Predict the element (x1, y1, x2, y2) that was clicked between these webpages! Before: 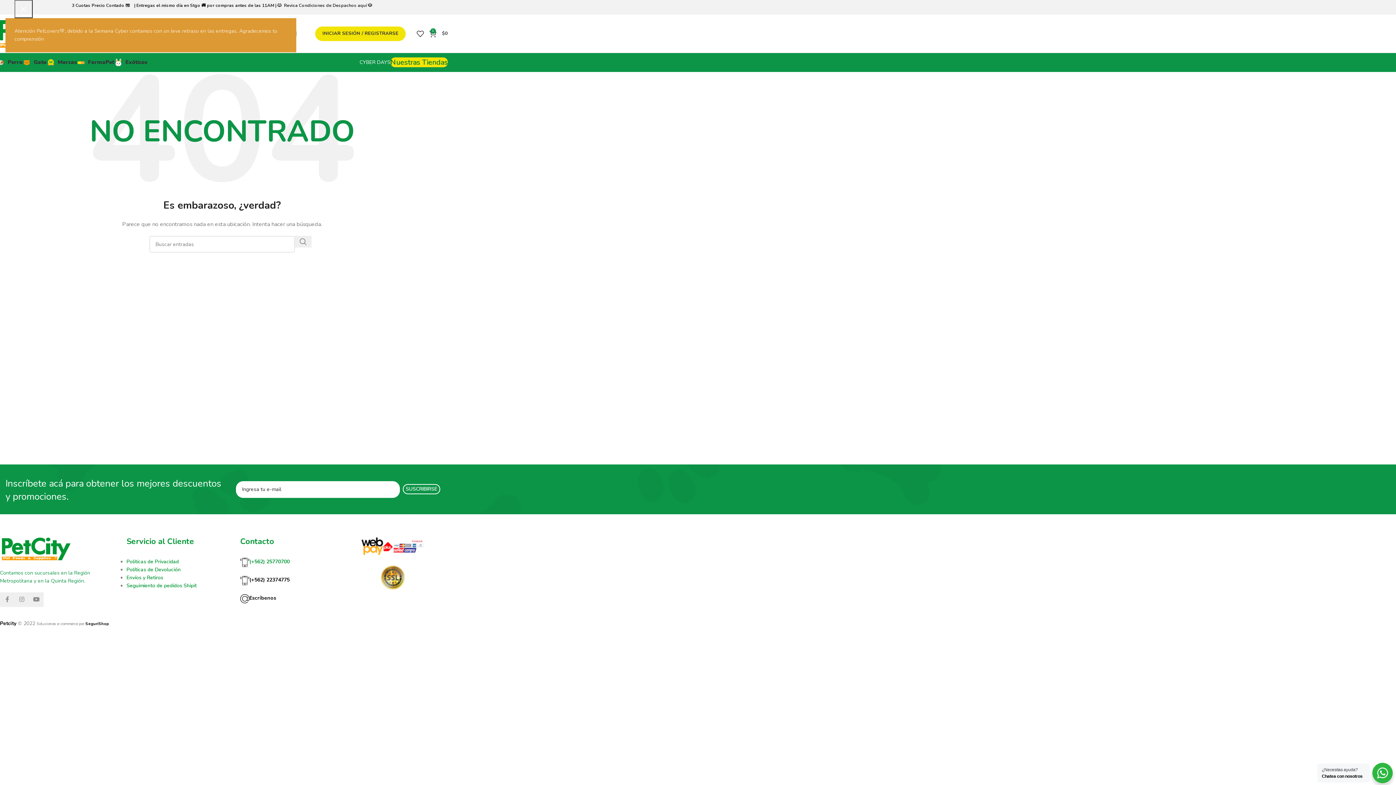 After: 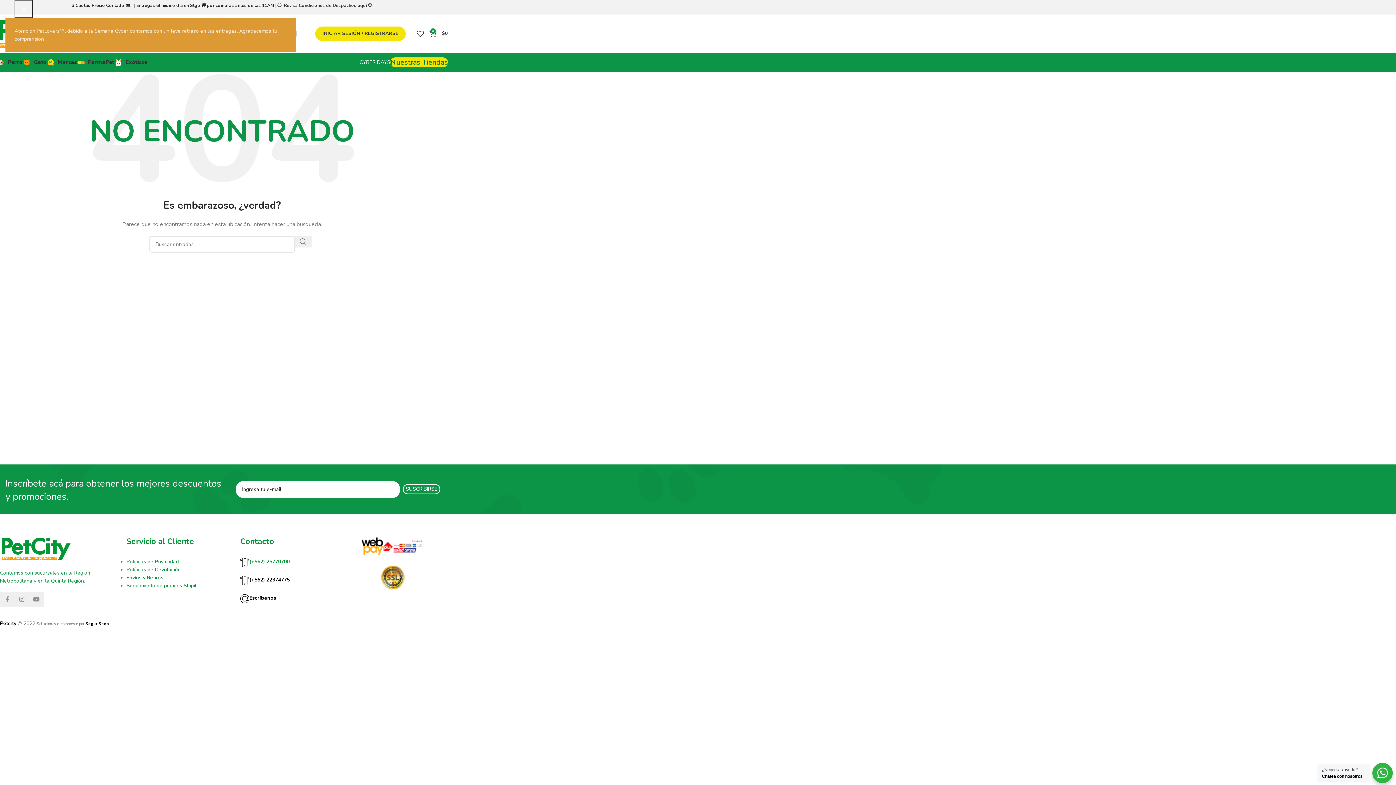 Action: bbox: (0, 545, 72, 552)